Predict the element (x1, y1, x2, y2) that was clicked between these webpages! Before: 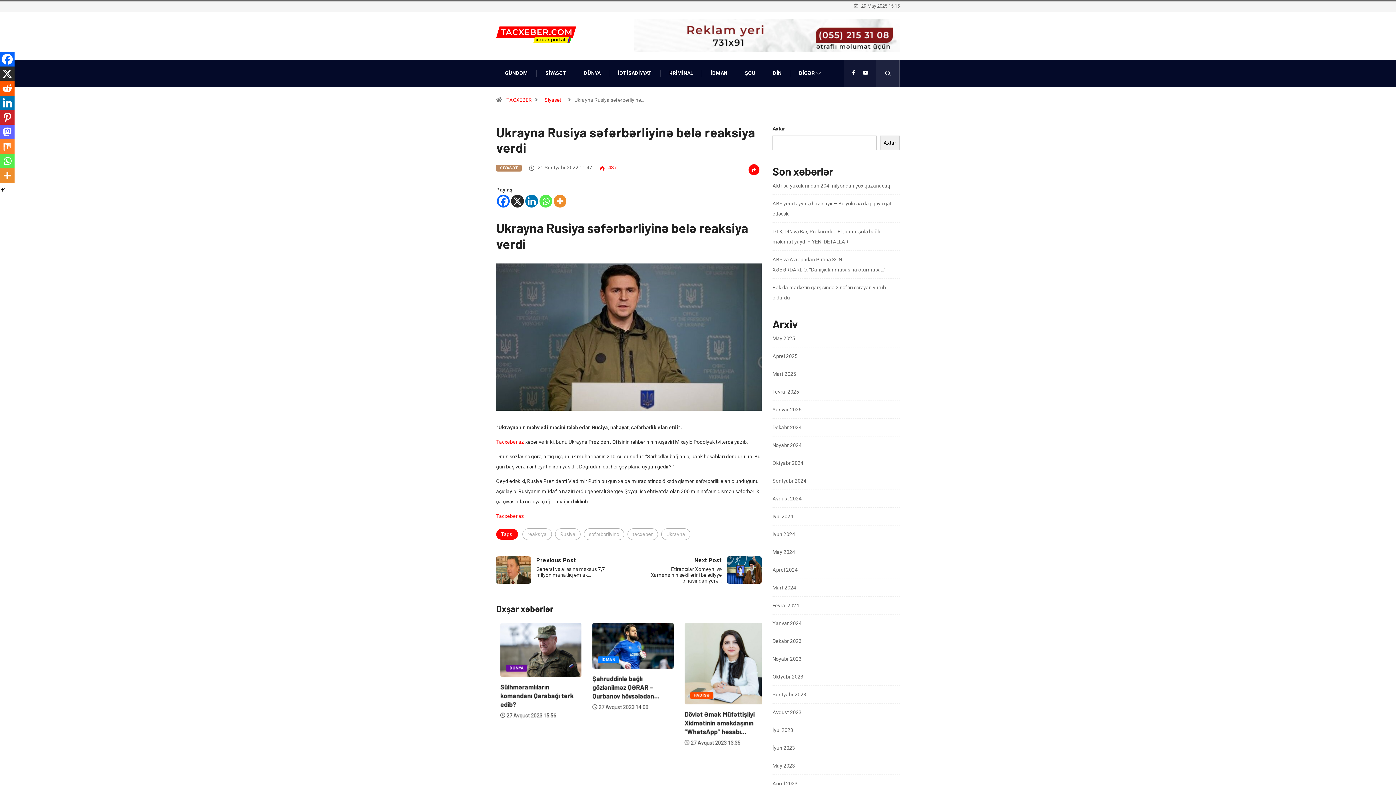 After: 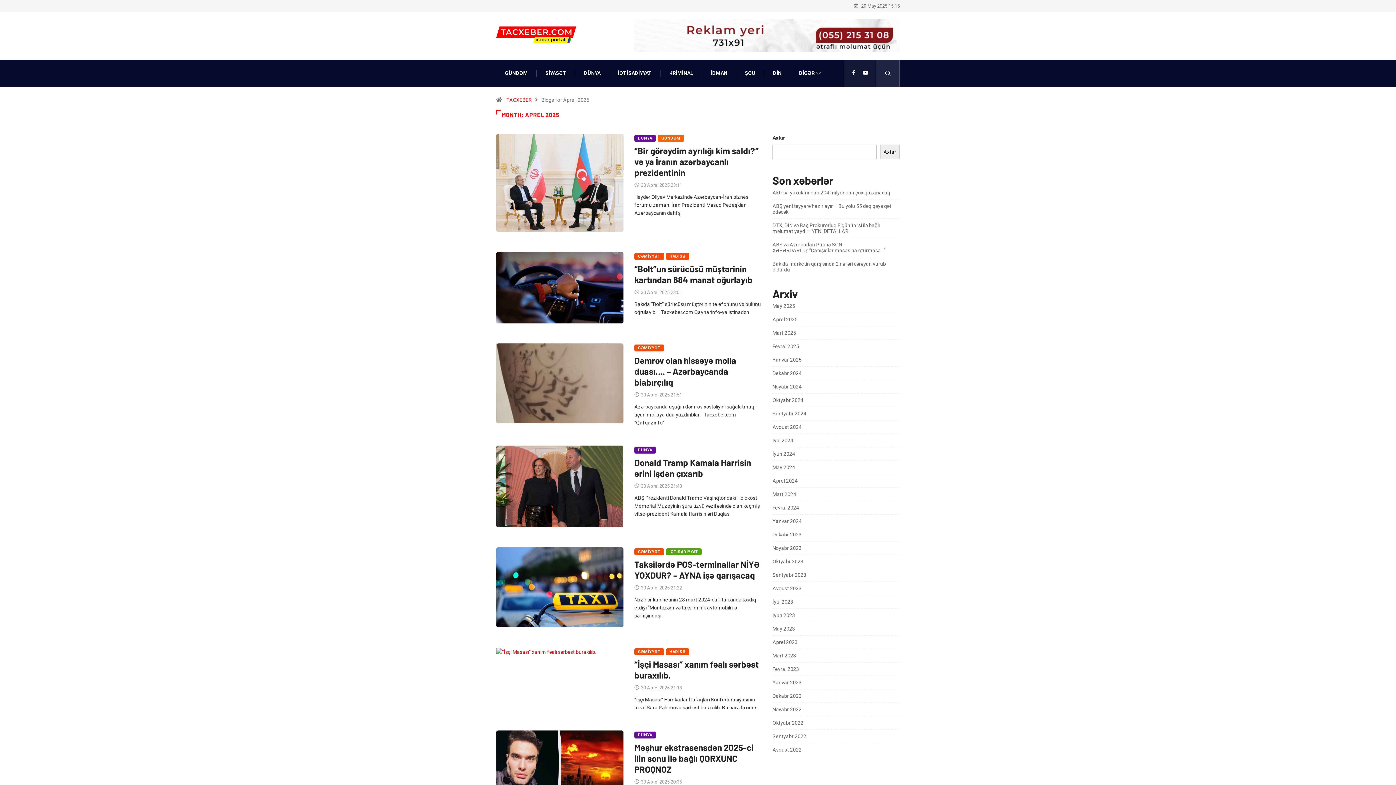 Action: bbox: (772, 353, 797, 359) label: Aprel 2025